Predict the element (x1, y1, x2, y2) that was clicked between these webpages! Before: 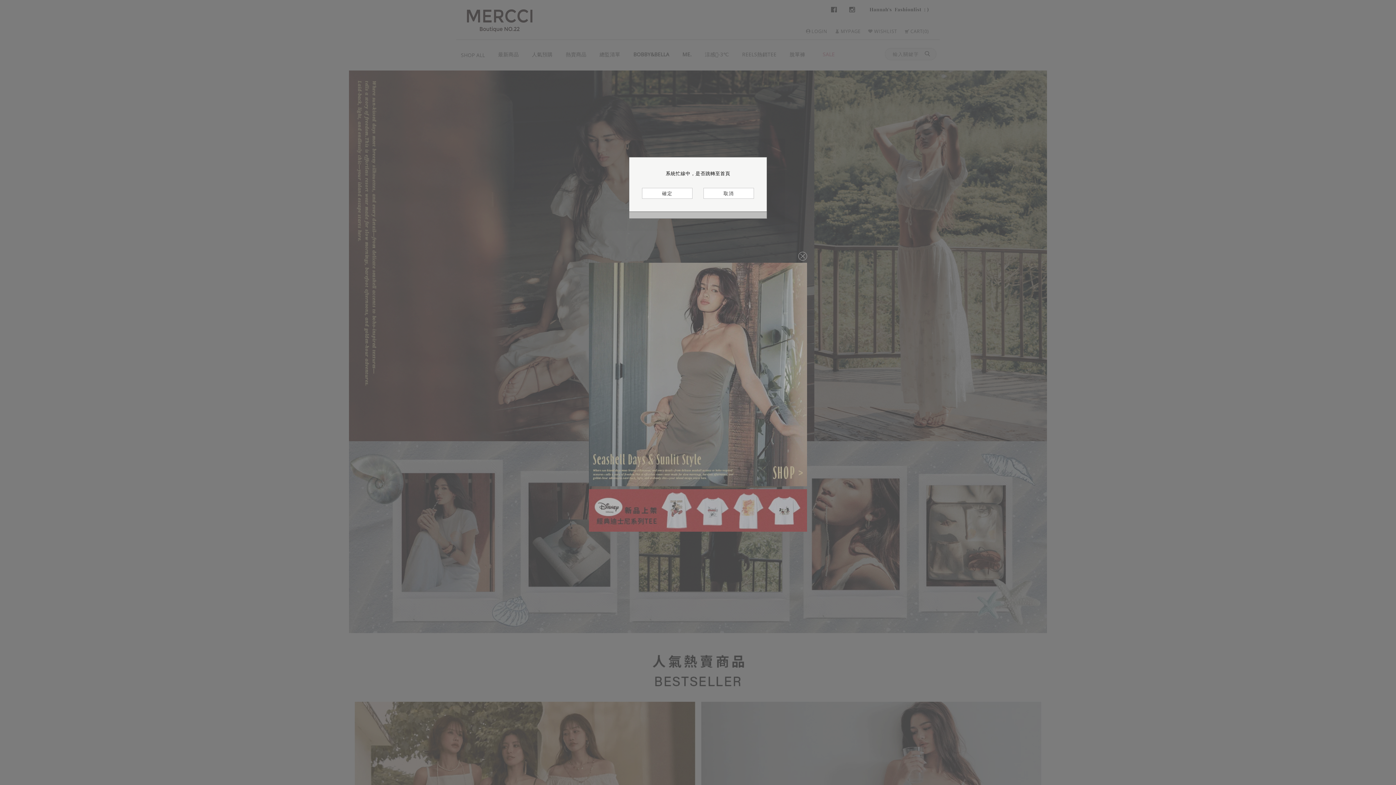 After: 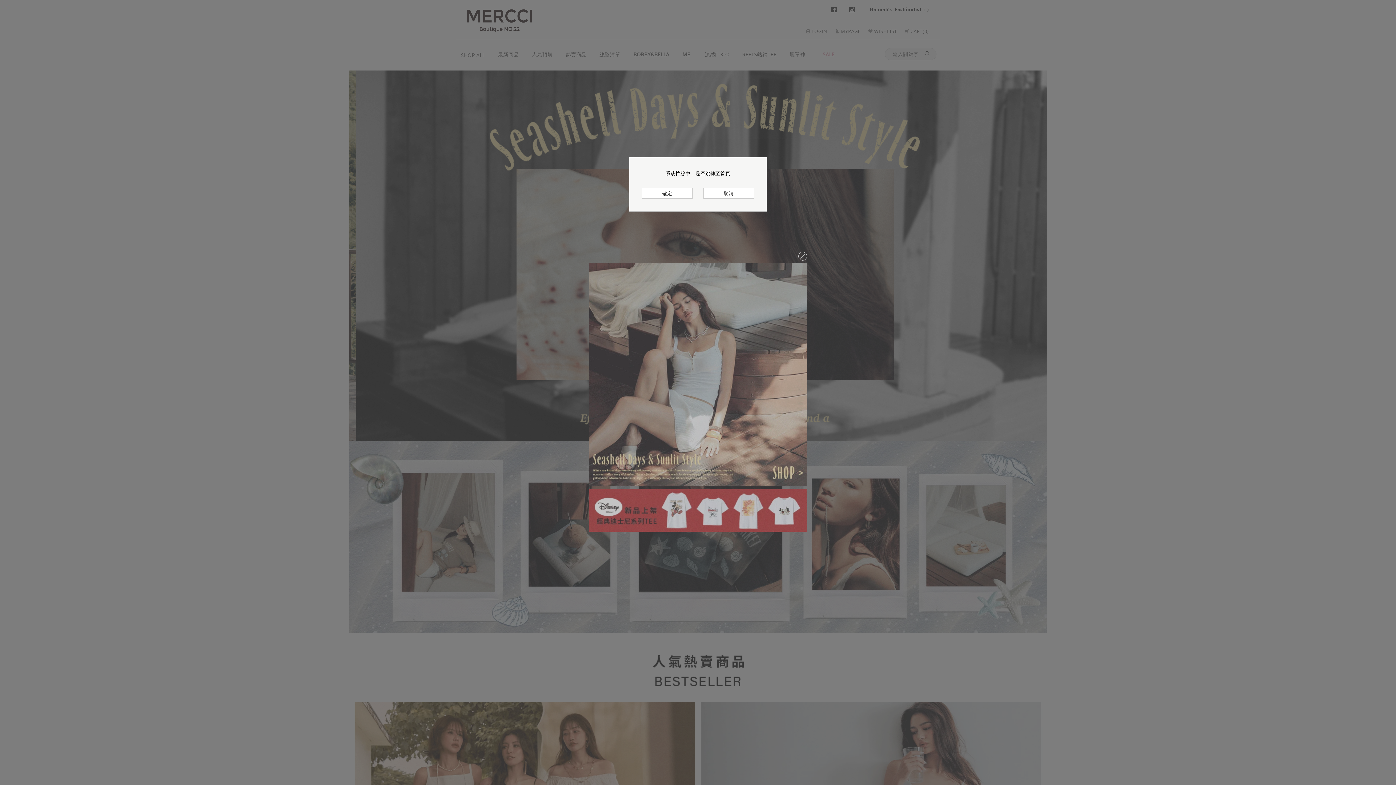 Action: label: 確定 bbox: (642, 188, 692, 198)